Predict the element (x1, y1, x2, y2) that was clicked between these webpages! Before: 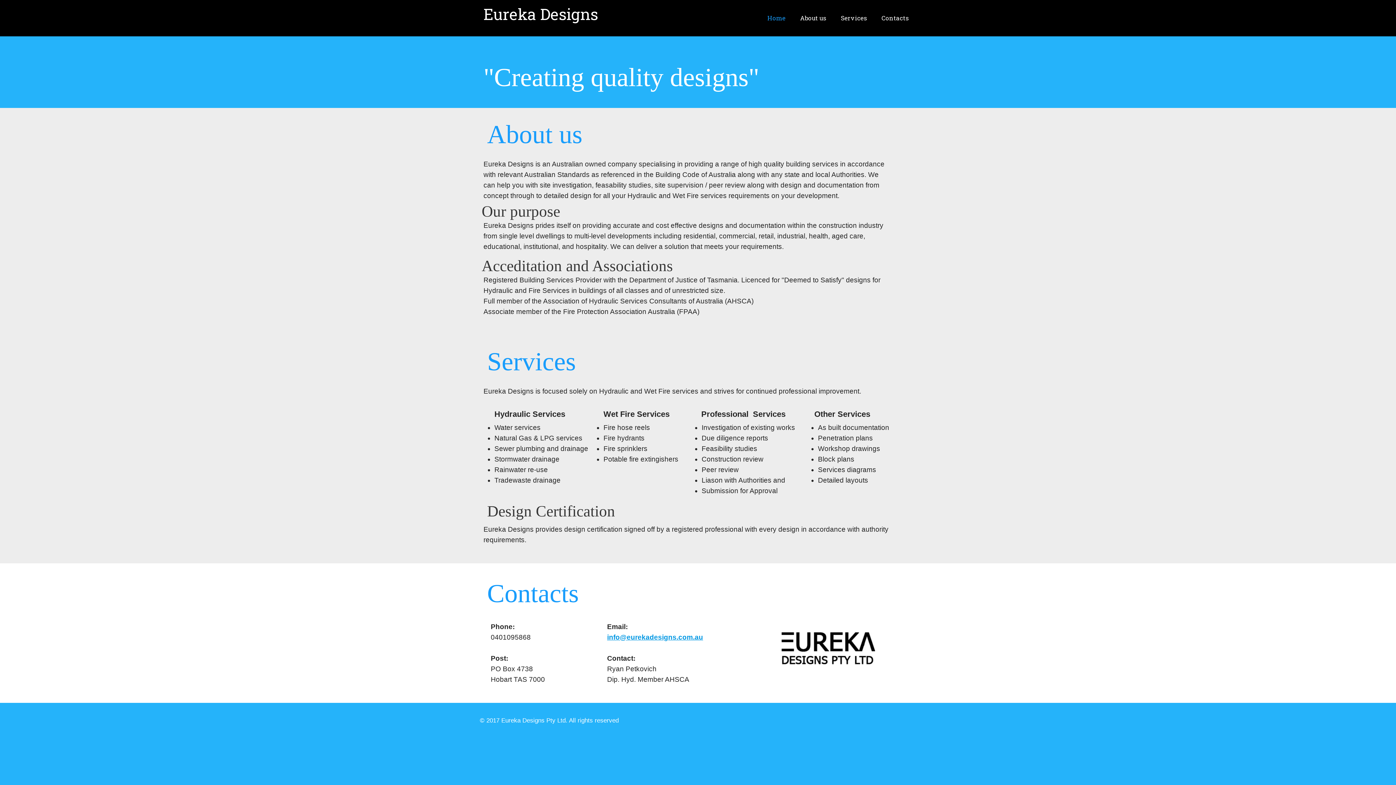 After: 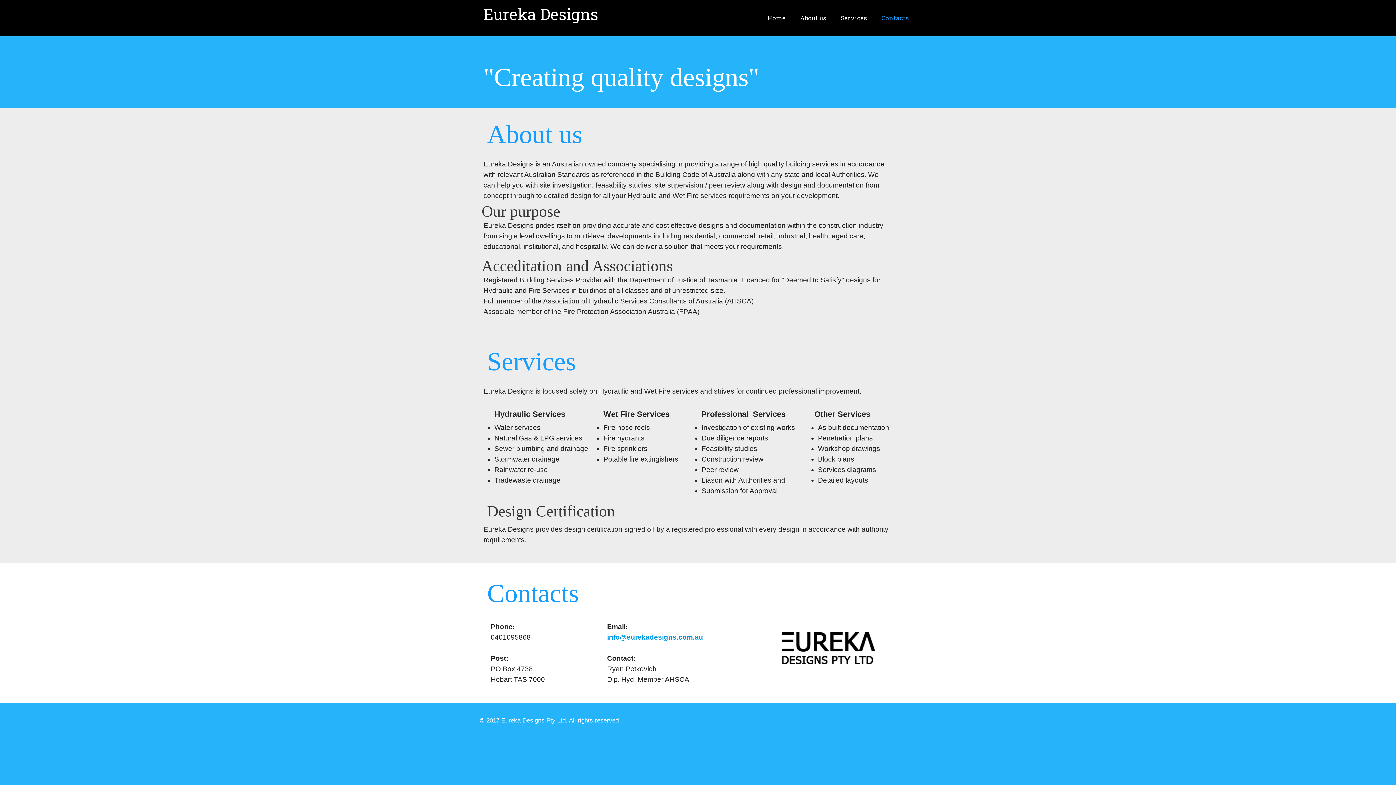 Action: bbox: (874, 10, 916, 25) label: Contacts